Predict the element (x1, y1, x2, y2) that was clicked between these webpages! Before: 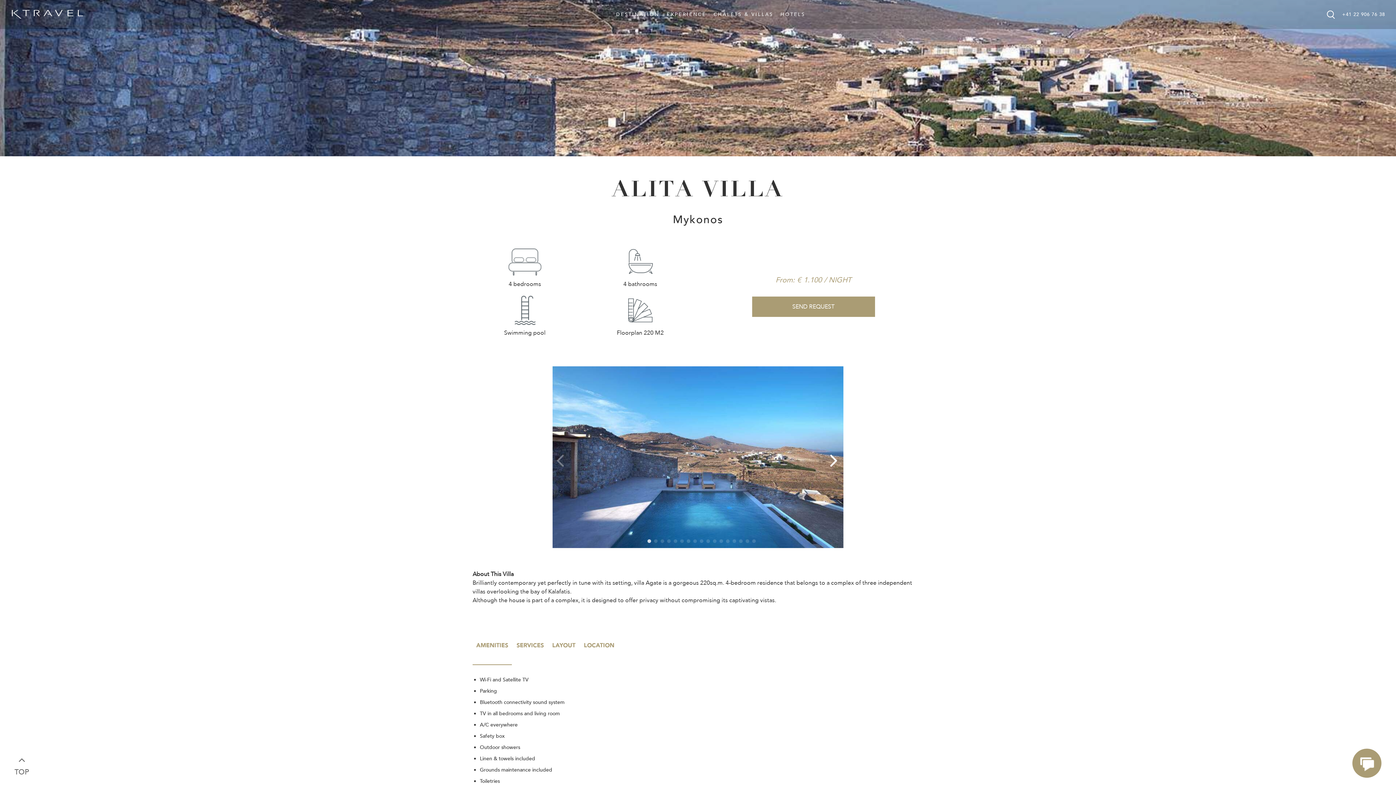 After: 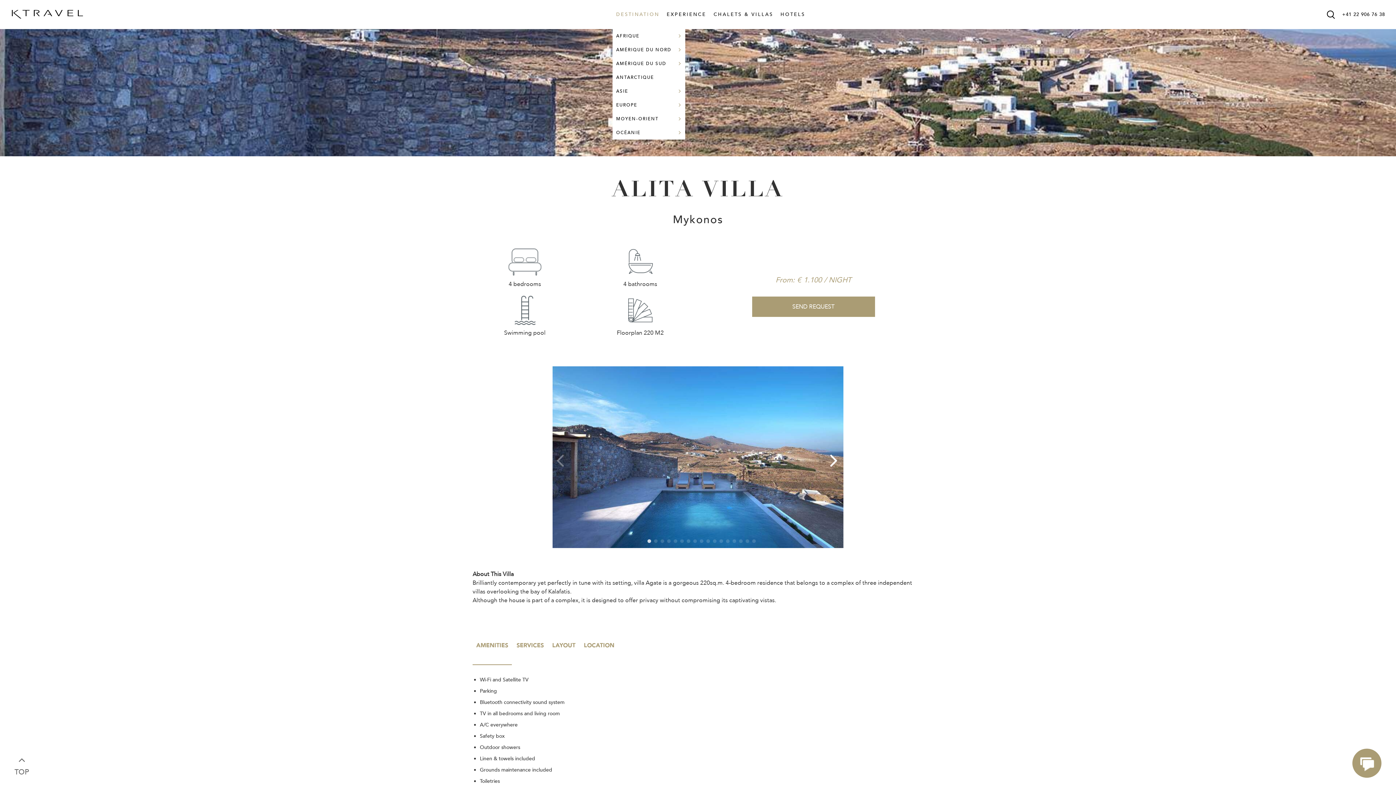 Action: label: DESTINATION bbox: (612, 0, 663, 29)